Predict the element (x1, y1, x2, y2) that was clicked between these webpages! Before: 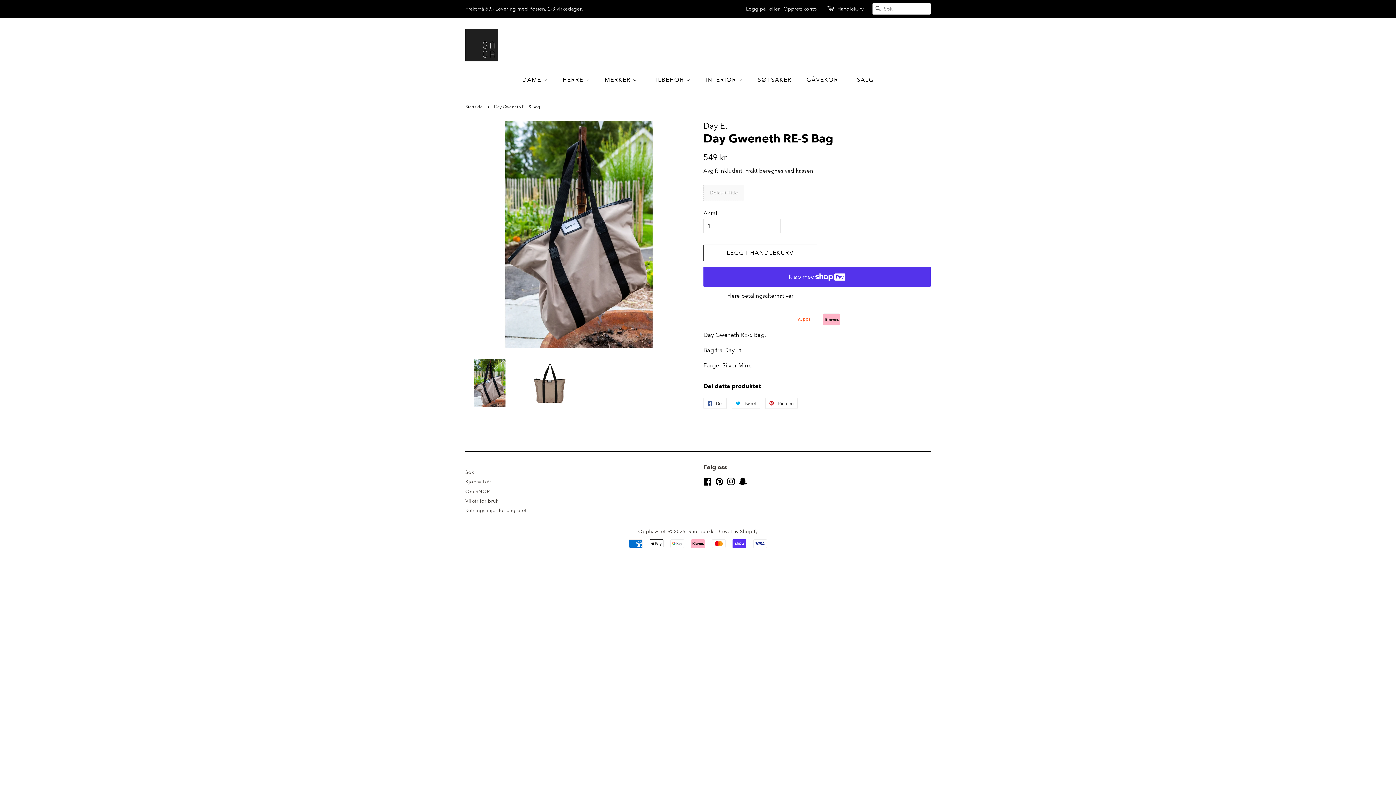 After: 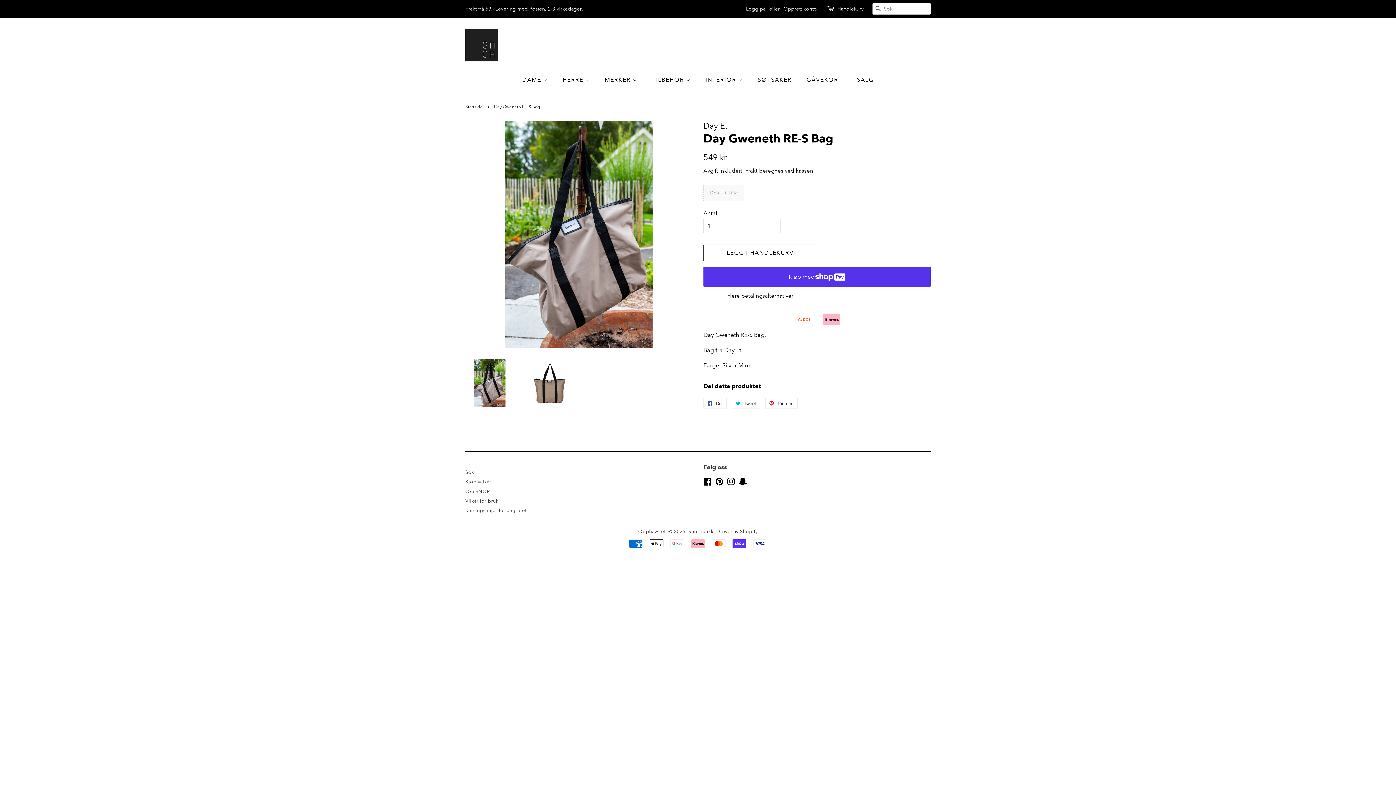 Action: label: Instagram bbox: (727, 479, 735, 486)